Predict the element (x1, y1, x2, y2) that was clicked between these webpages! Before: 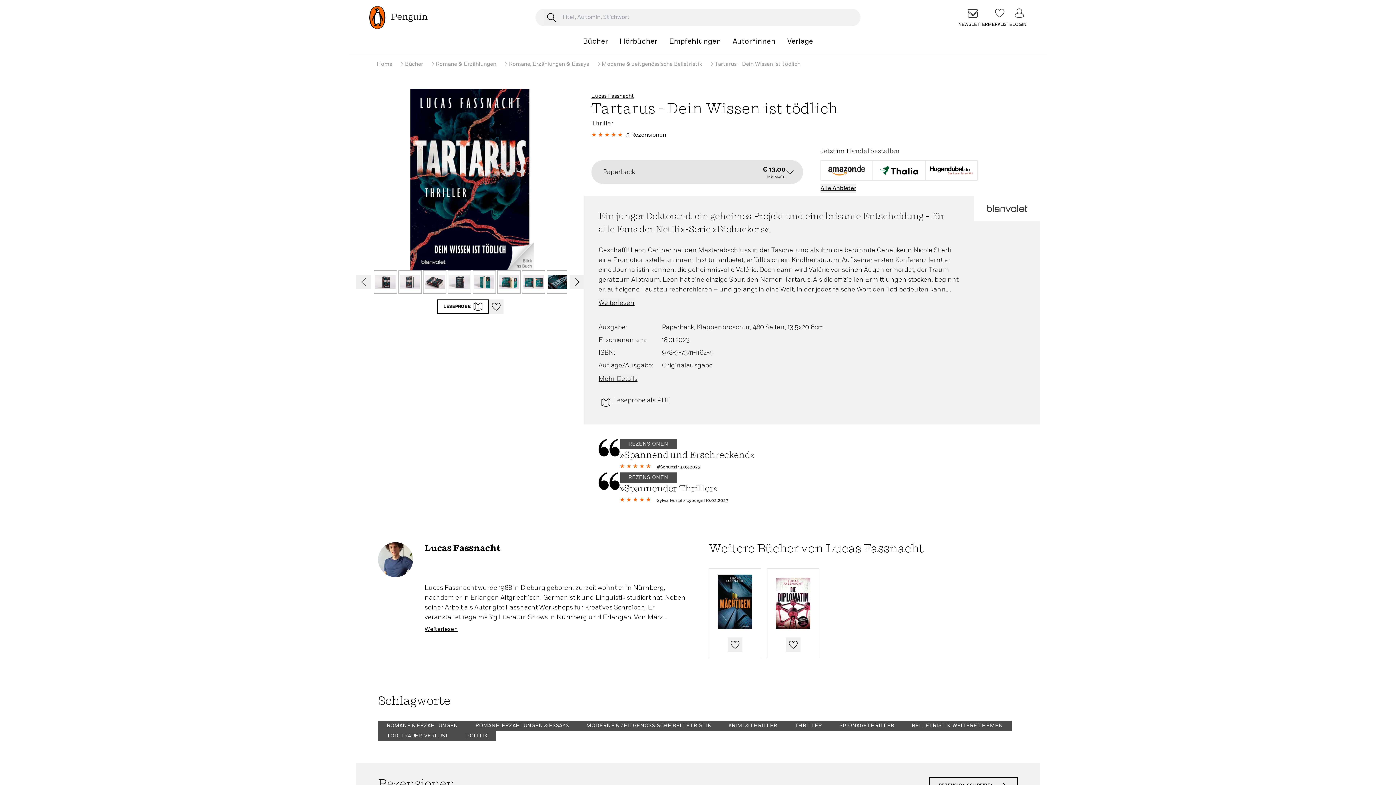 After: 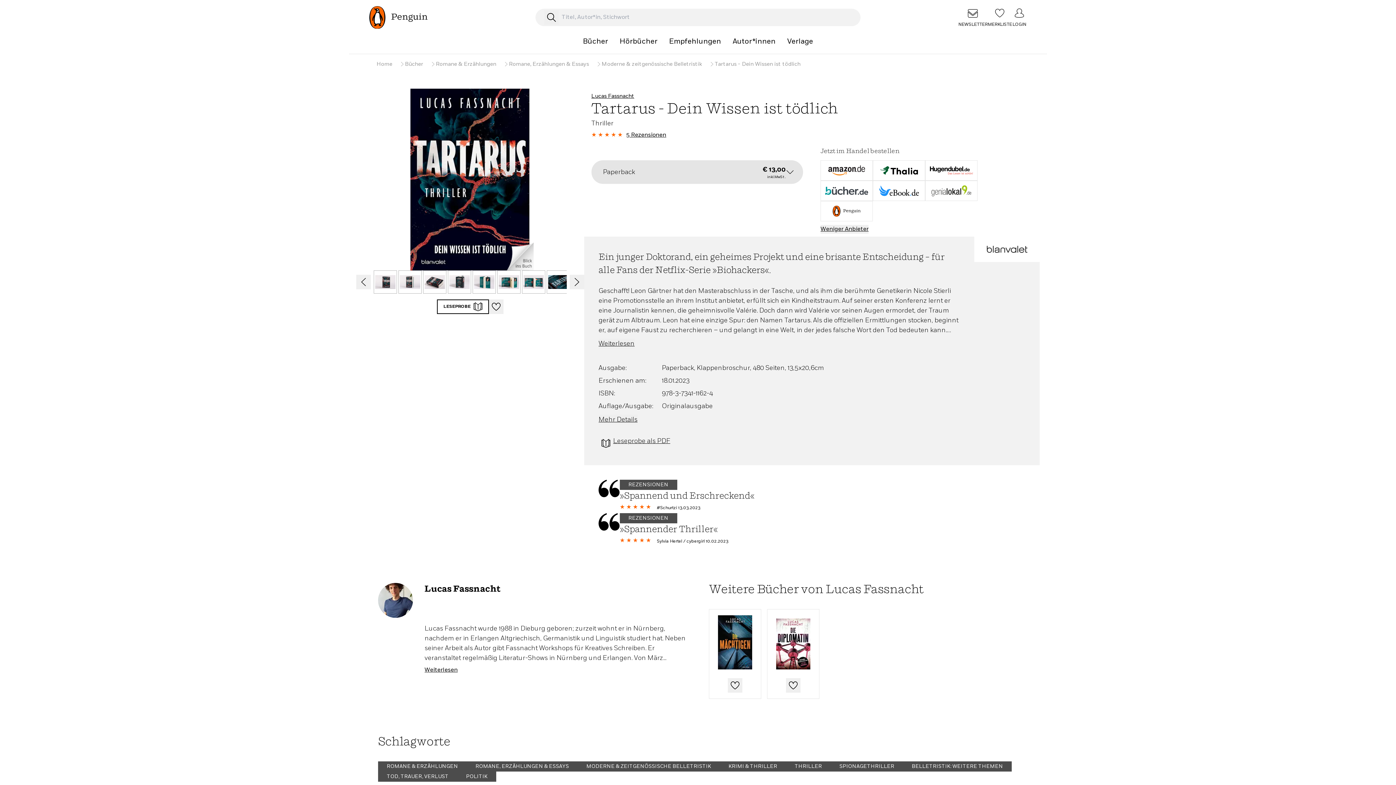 Action: label: Alle Anbieter bbox: (820, 184, 856, 193)